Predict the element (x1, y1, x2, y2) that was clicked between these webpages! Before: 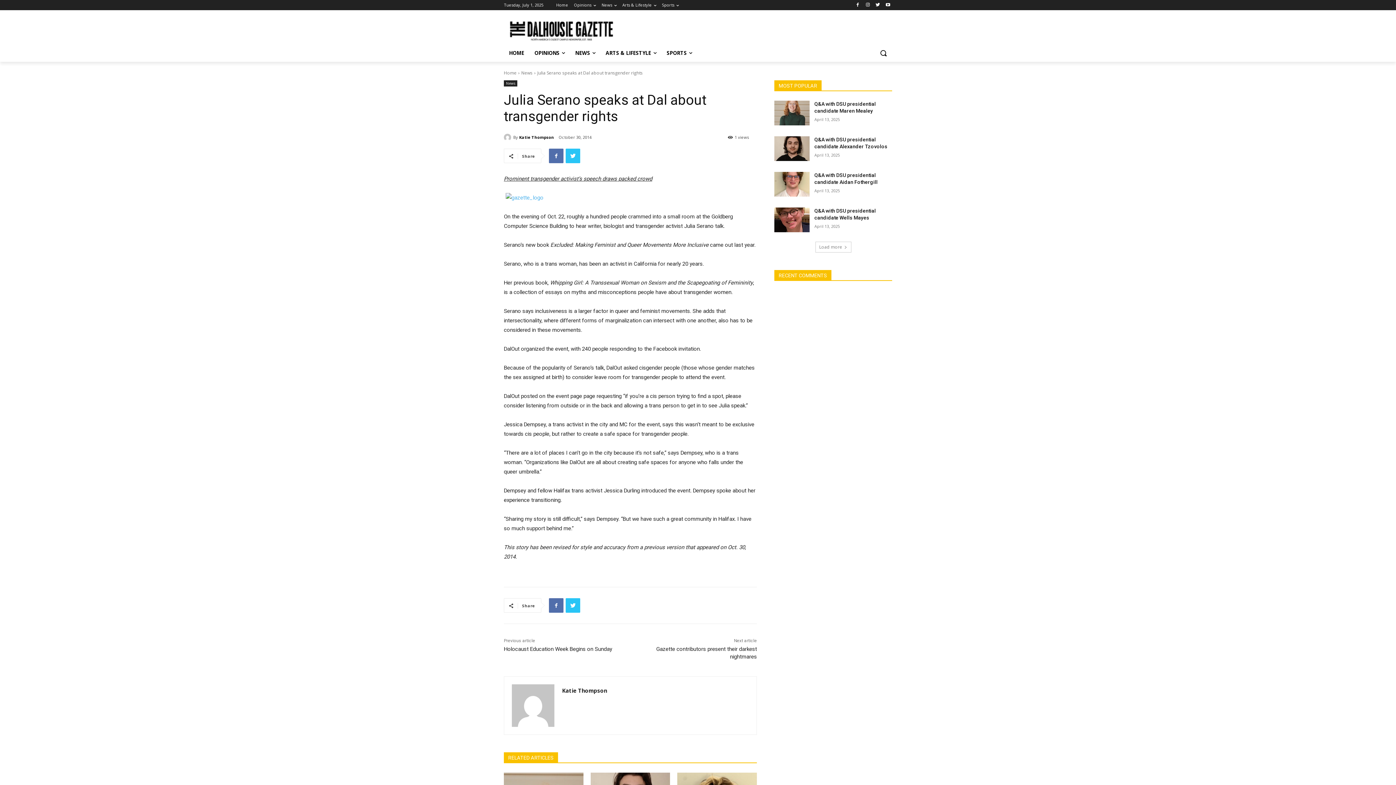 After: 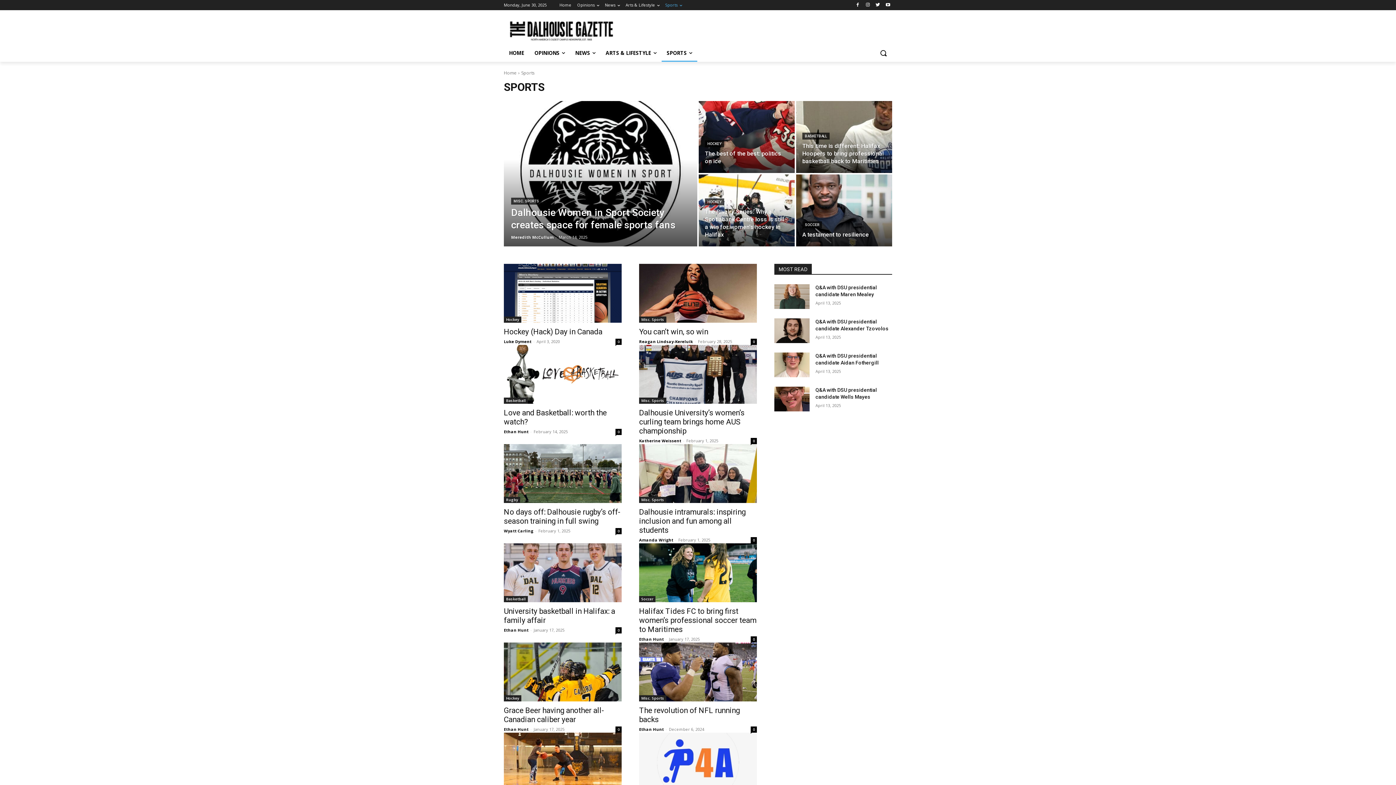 Action: bbox: (662, 0, 678, 10) label: Sports